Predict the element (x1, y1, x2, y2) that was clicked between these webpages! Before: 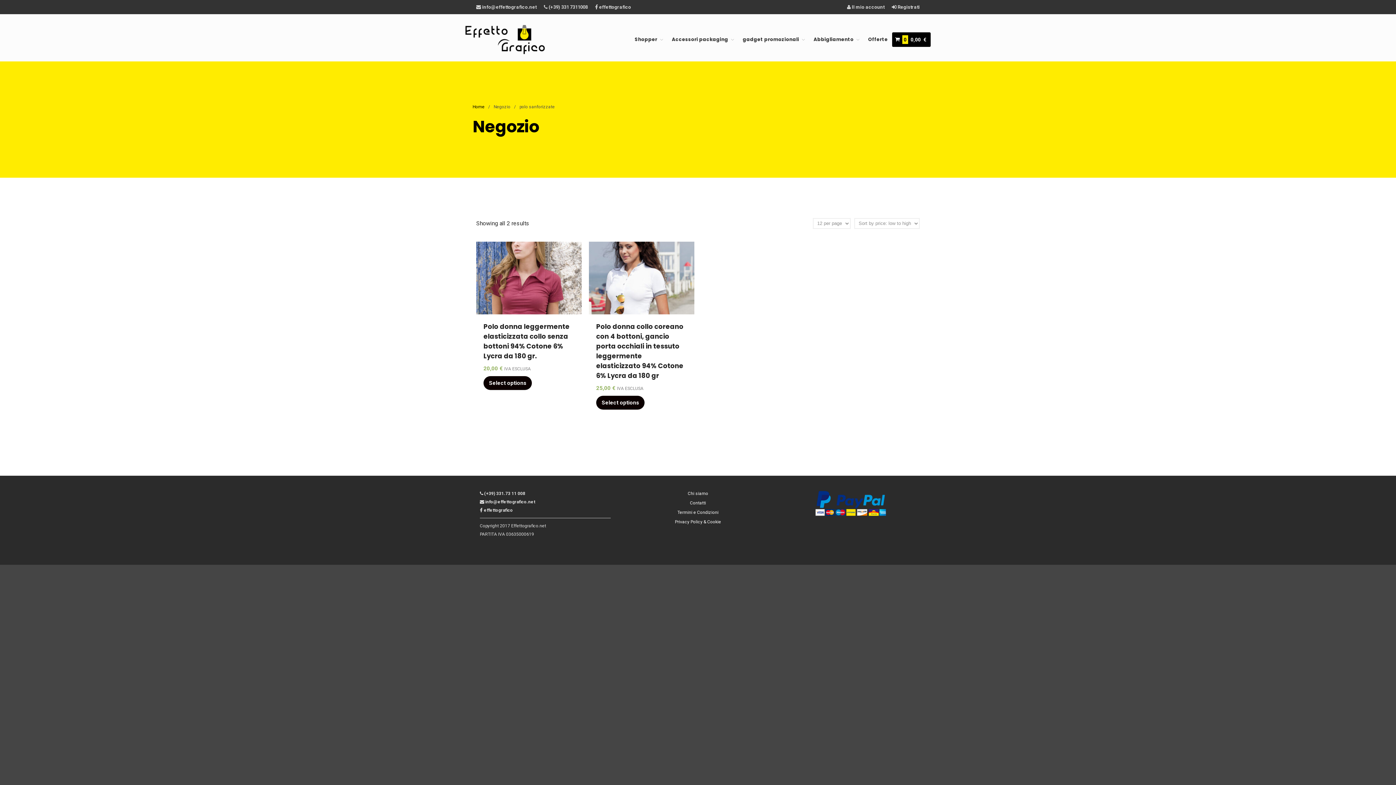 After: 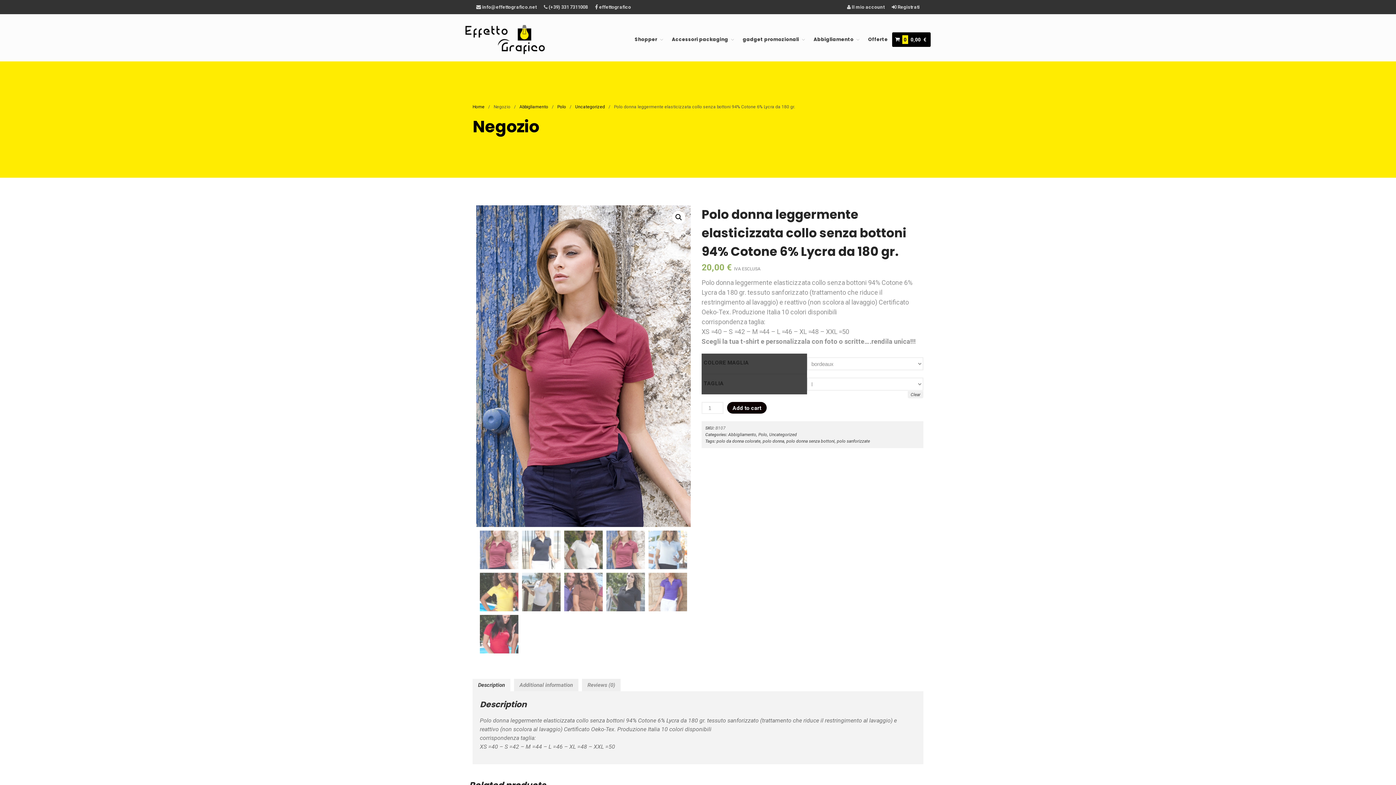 Action: label: Select options for “Polo donna leggermente elasticizzata collo senza bottoni 94% Cotone 6% Lycra da 180 gr.” bbox: (483, 376, 532, 390)